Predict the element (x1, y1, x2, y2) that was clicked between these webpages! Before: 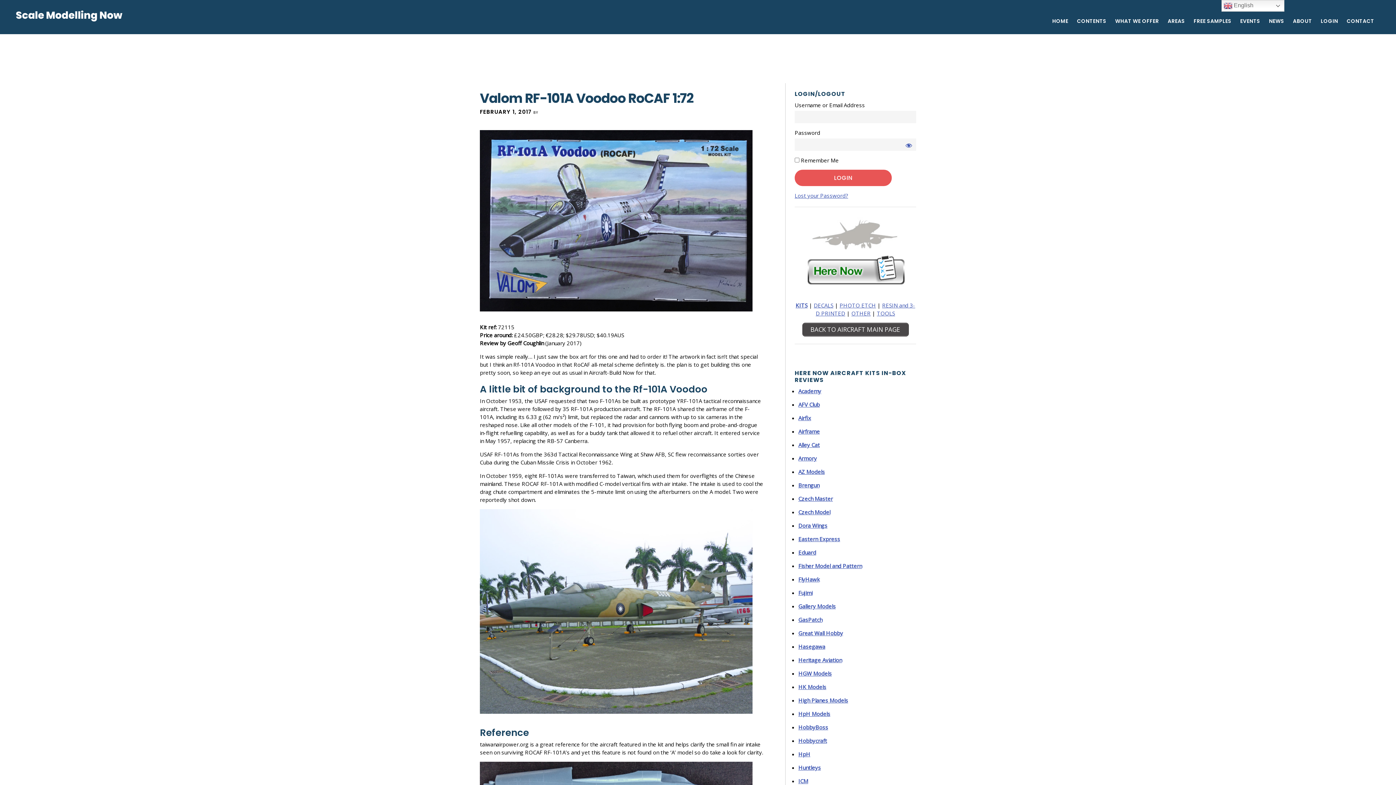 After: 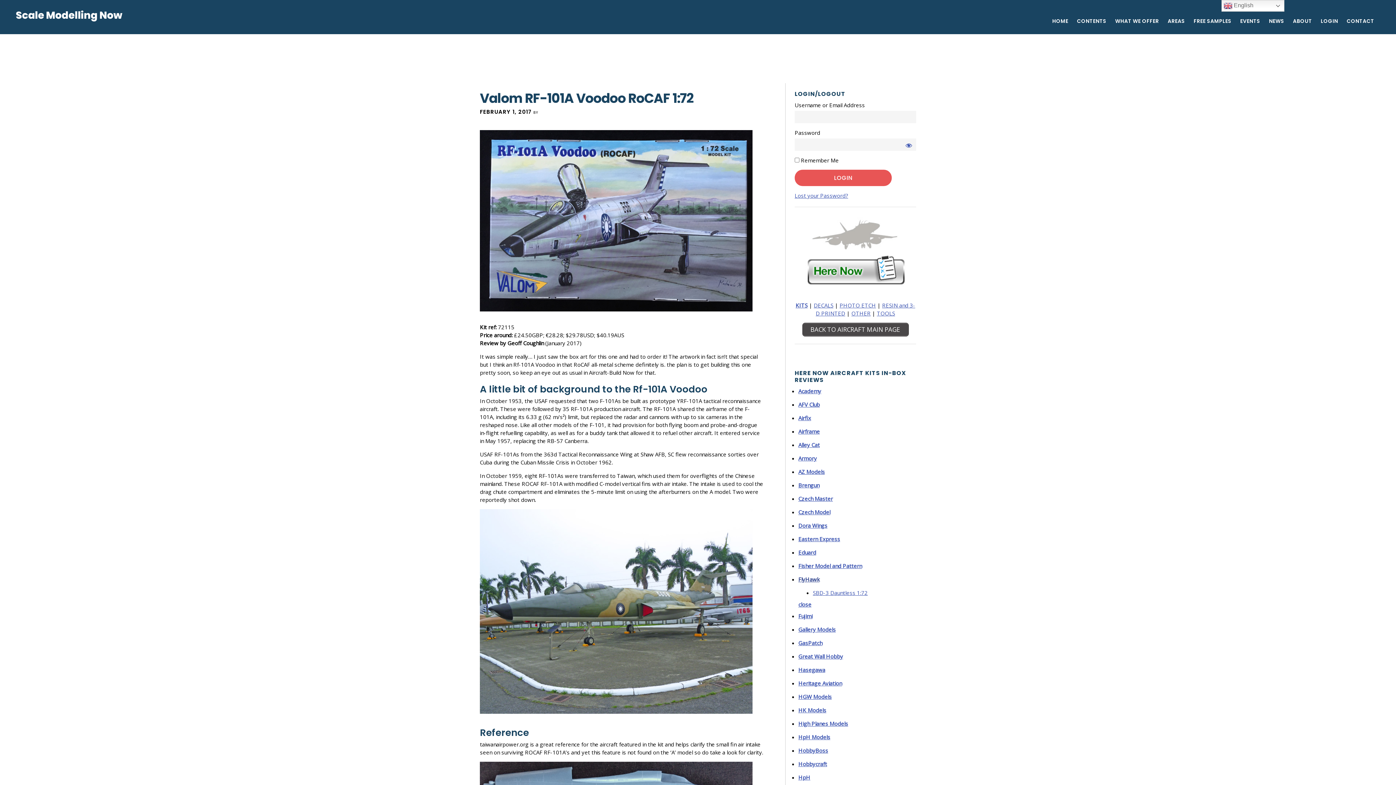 Action: label: FlyHawk bbox: (798, 576, 819, 583)